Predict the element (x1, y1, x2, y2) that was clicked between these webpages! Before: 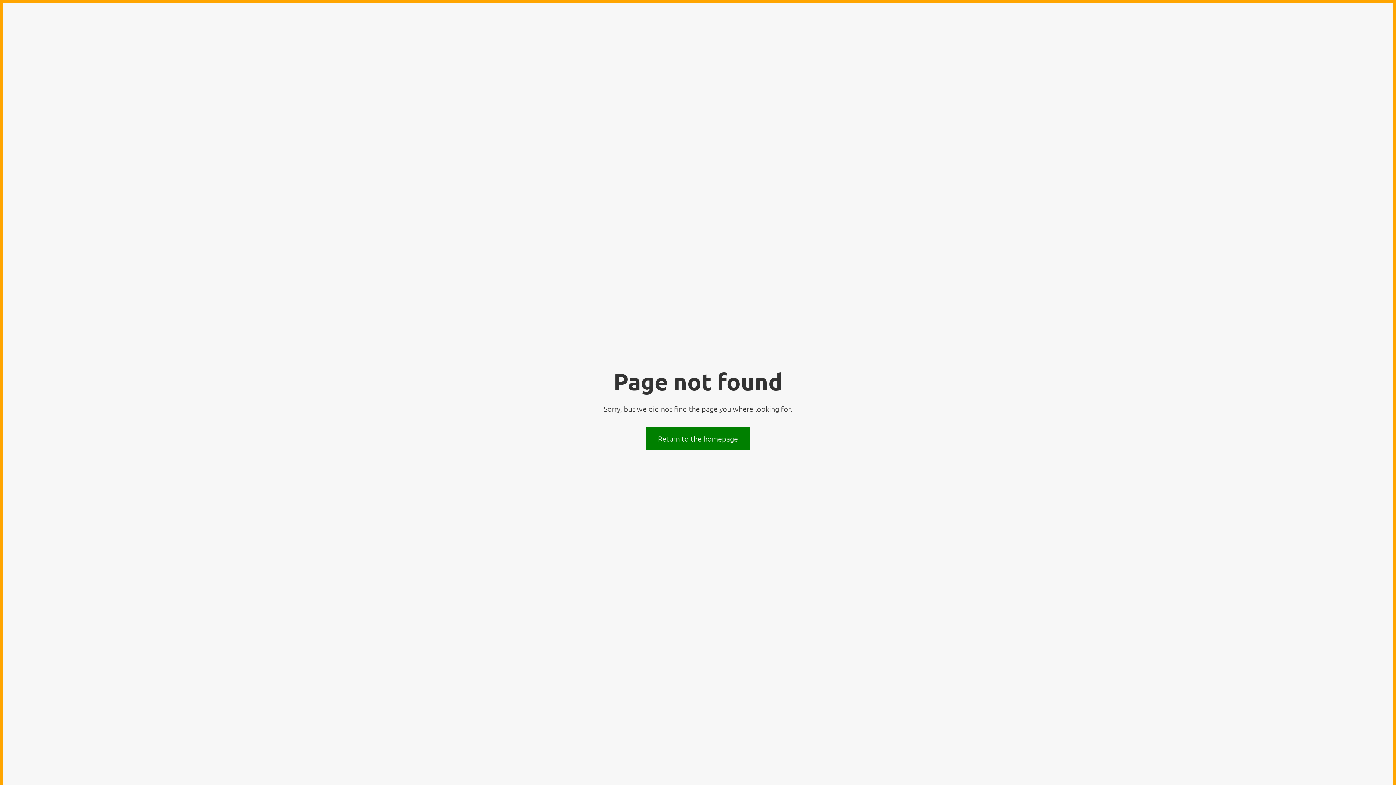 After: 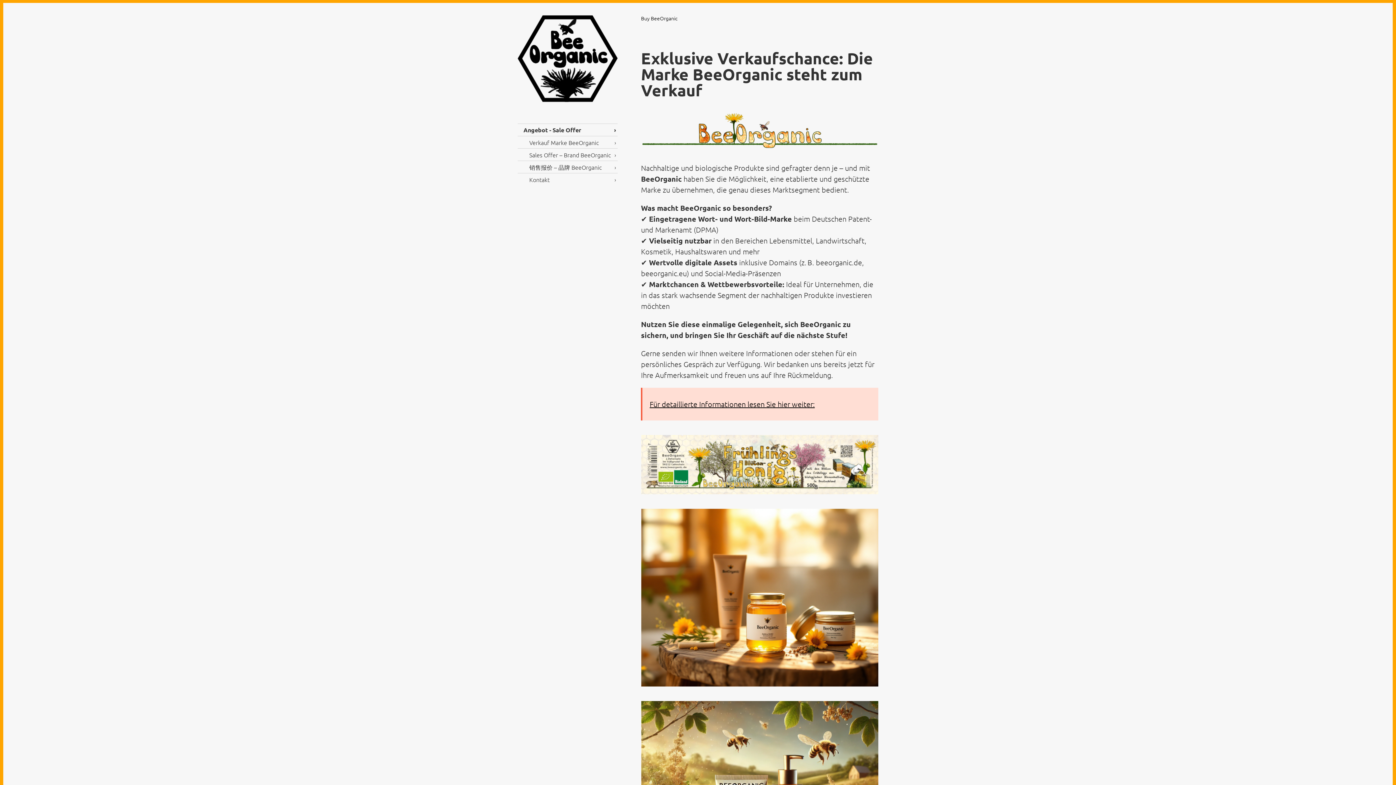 Action: label: Return to the homepage bbox: (646, 427, 749, 450)